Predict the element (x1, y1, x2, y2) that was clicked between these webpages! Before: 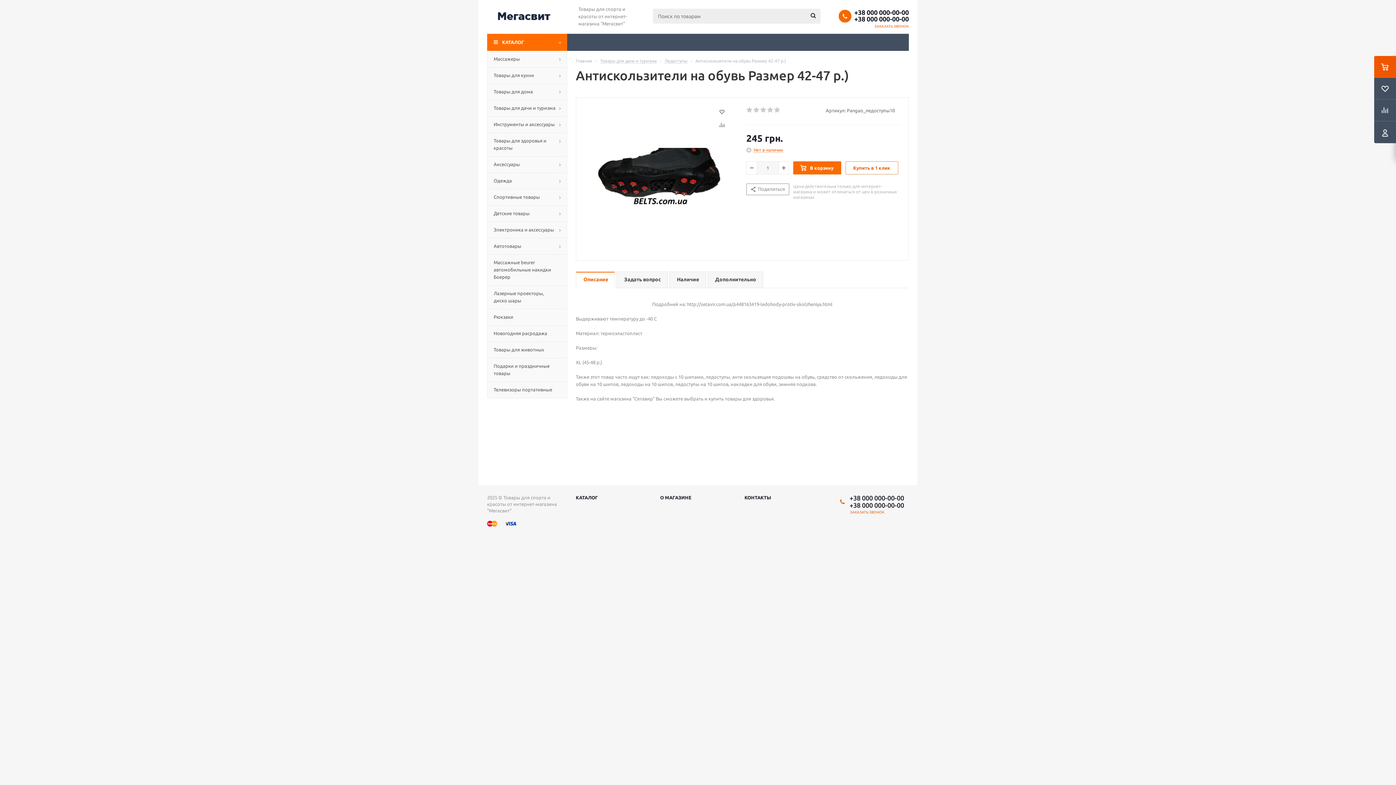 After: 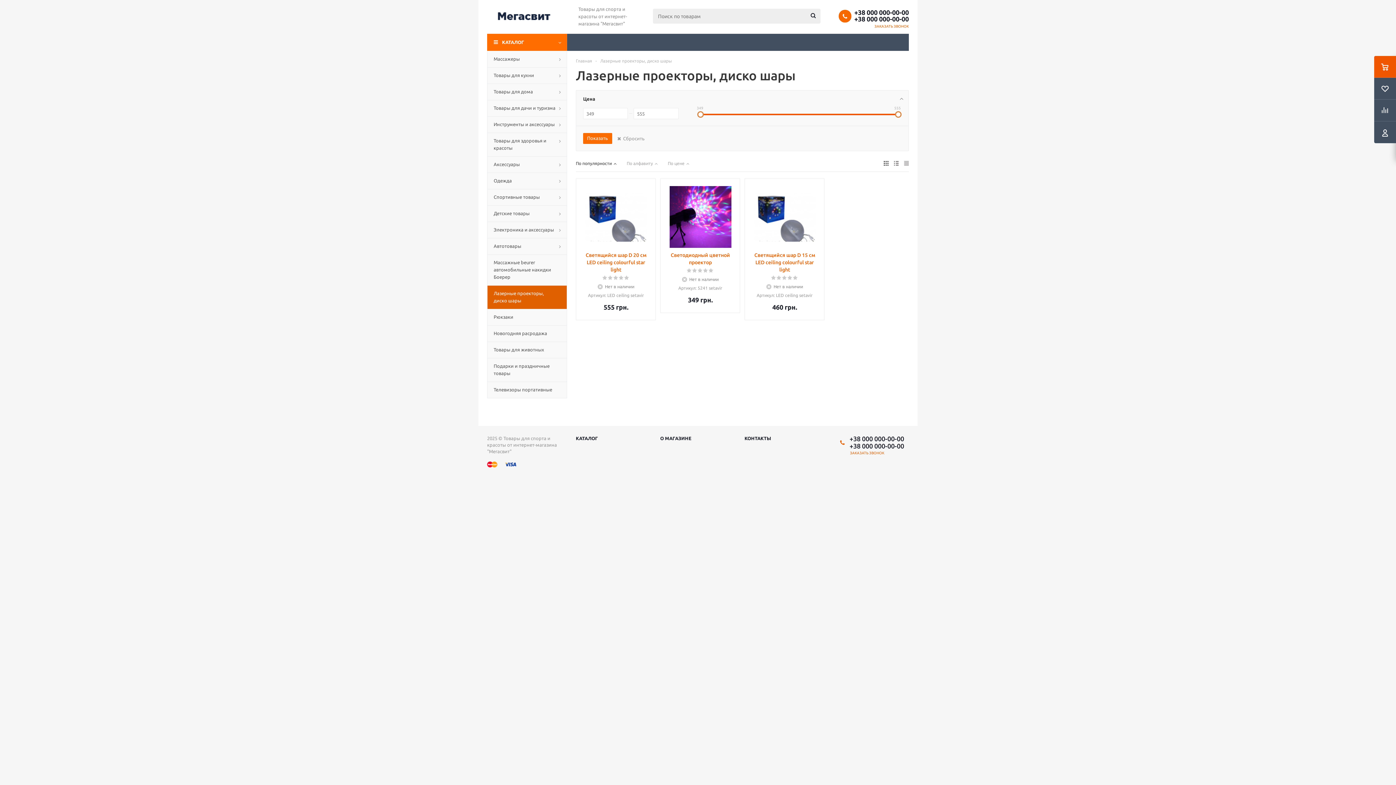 Action: bbox: (487, 285, 567, 309) label: Лазерные проекторы, диско шары